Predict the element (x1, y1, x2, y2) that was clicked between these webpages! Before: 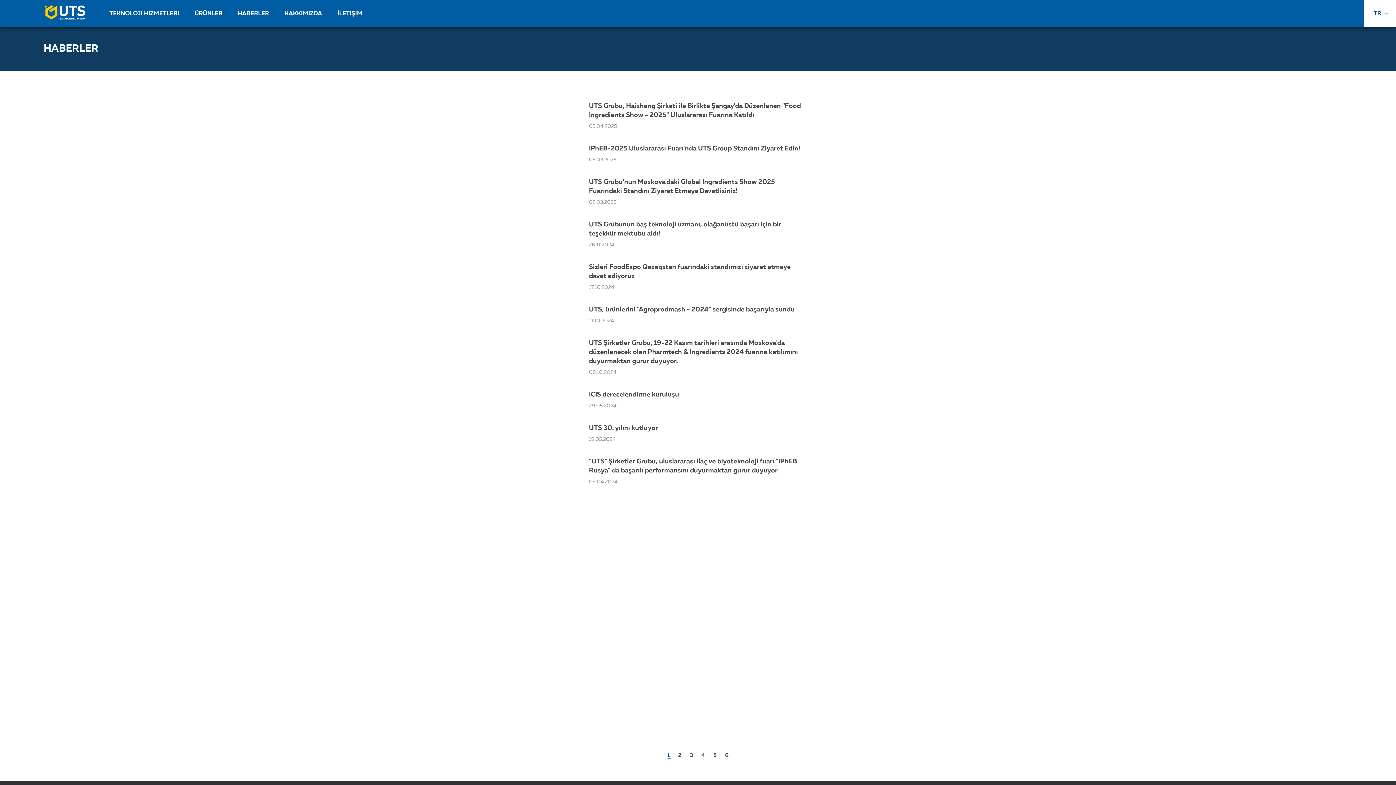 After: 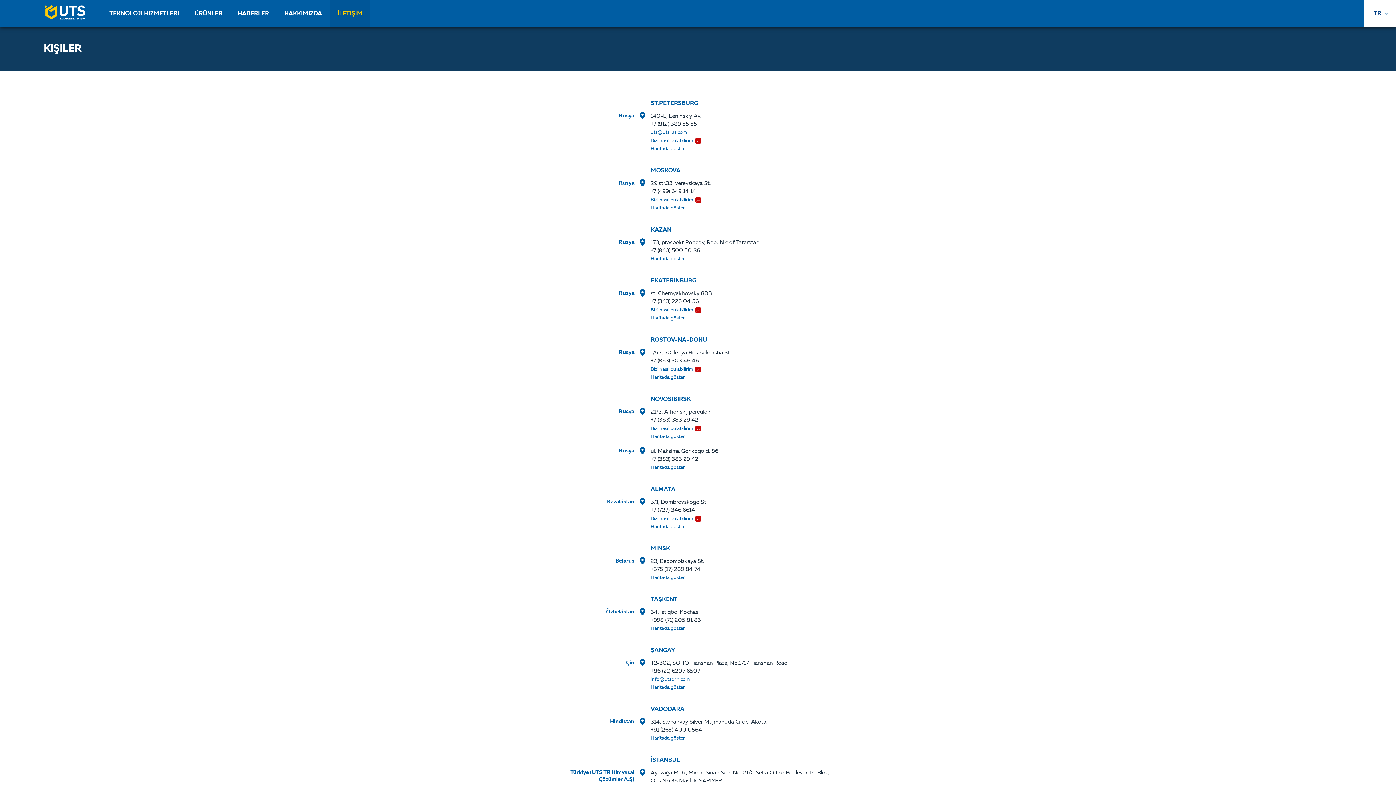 Action: bbox: (329, 0, 370, 27) label: İLETIŞIM